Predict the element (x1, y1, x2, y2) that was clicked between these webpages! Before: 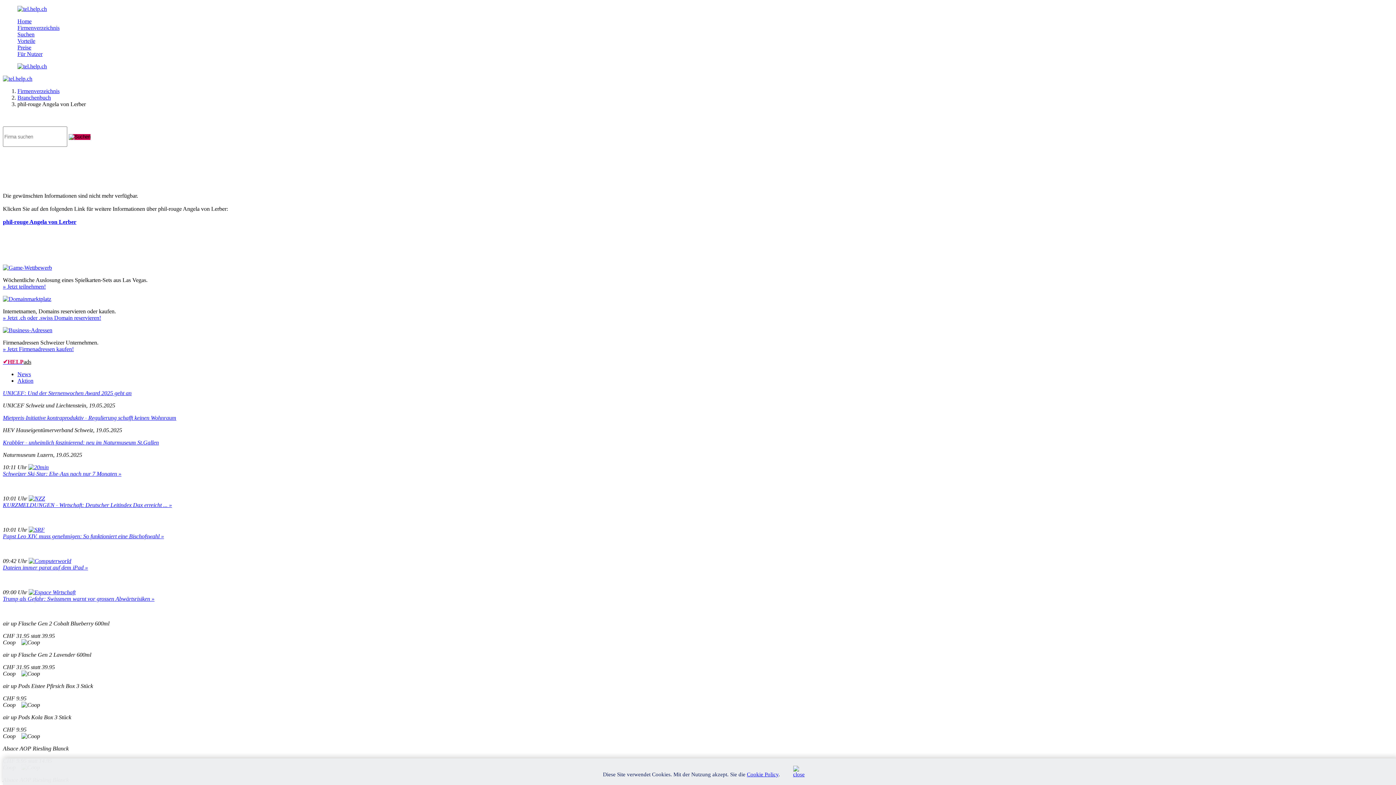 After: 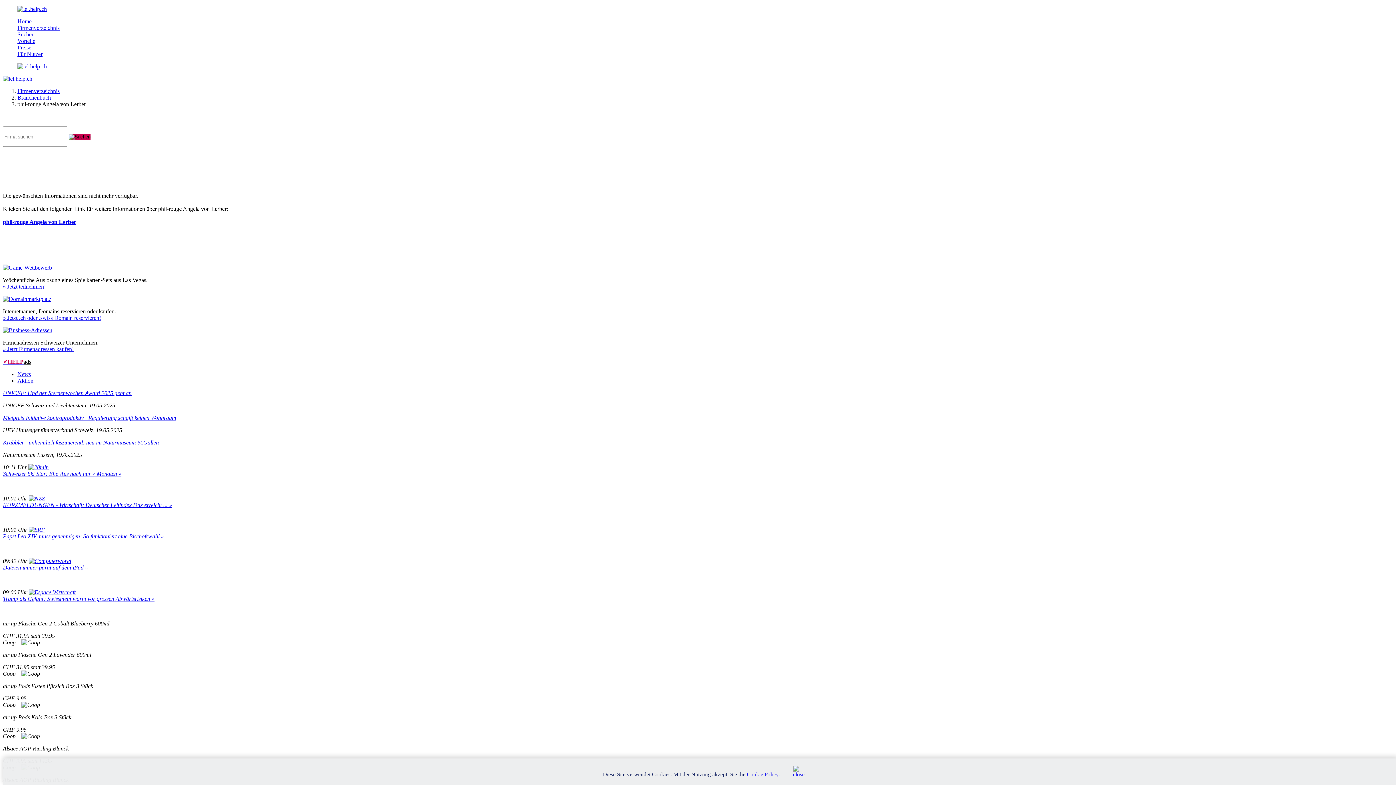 Action: label: 
» Jetzt Firmenadressen kaufen! bbox: (2, 346, 73, 352)